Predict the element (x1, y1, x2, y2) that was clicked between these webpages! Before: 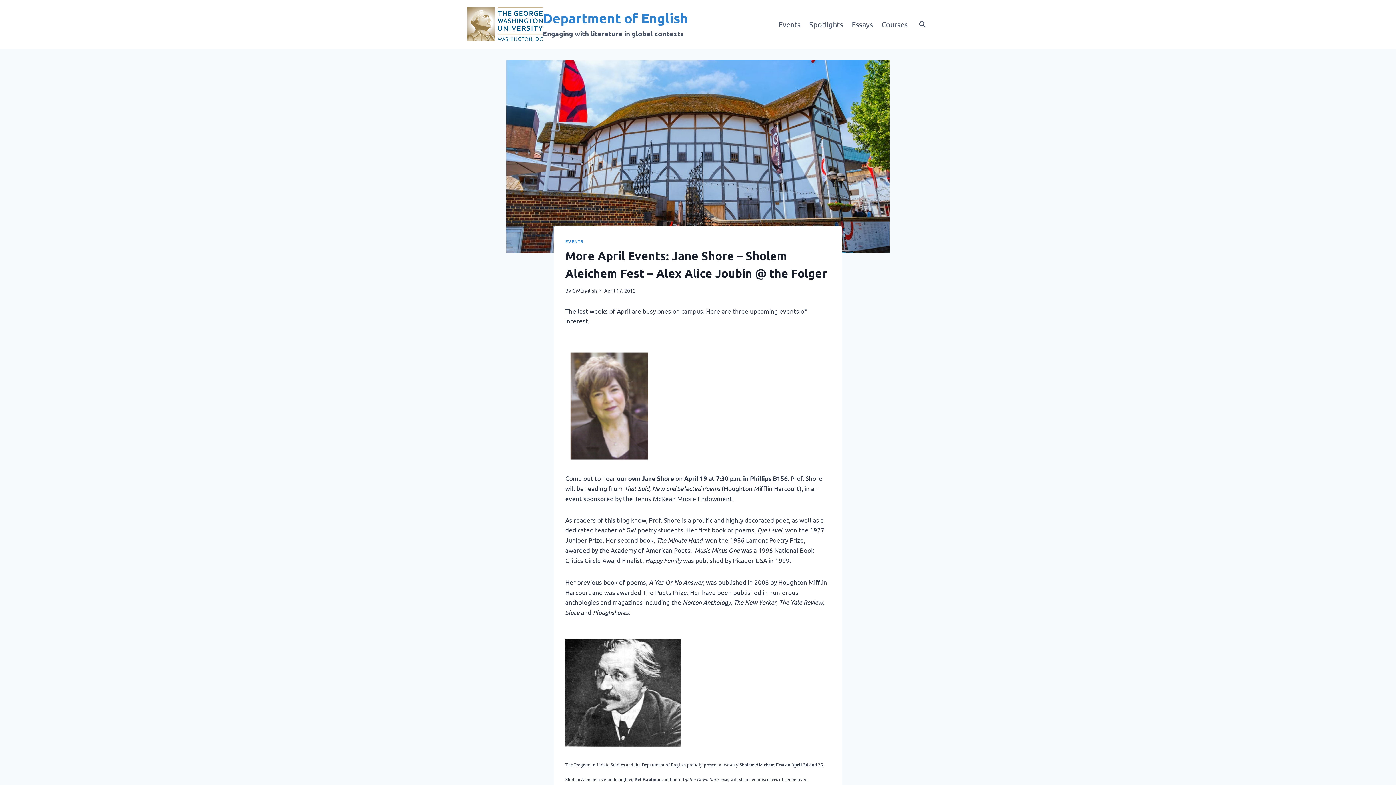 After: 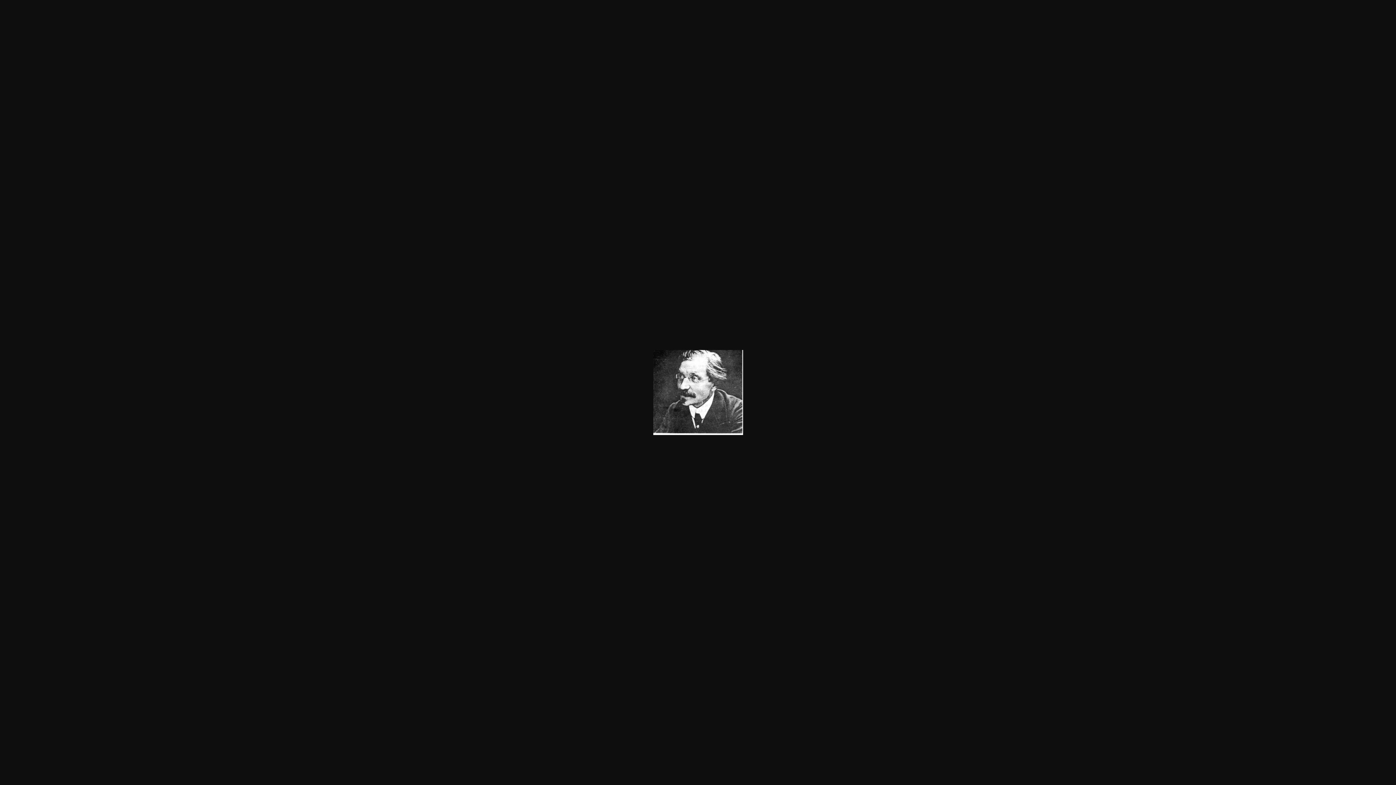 Action: bbox: (565, 639, 830, 749)